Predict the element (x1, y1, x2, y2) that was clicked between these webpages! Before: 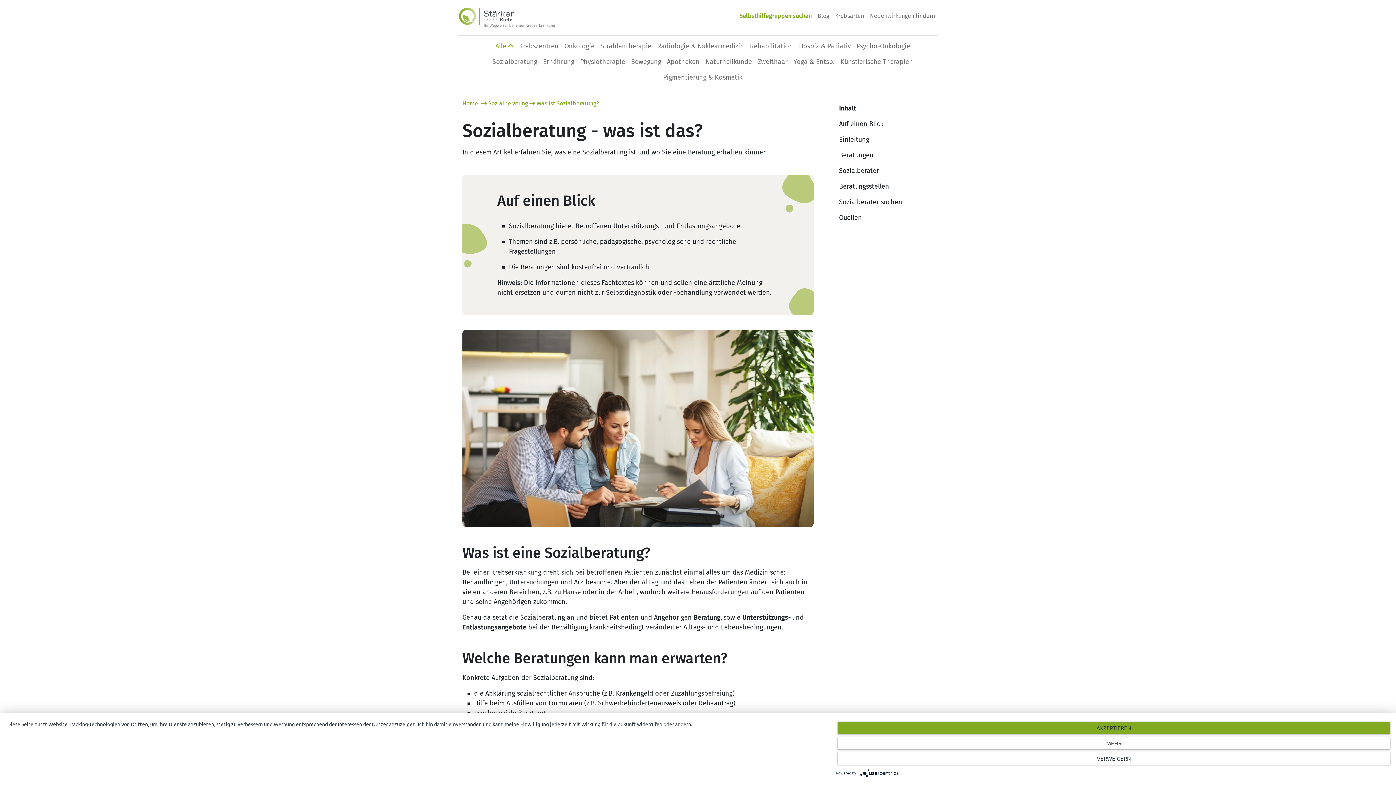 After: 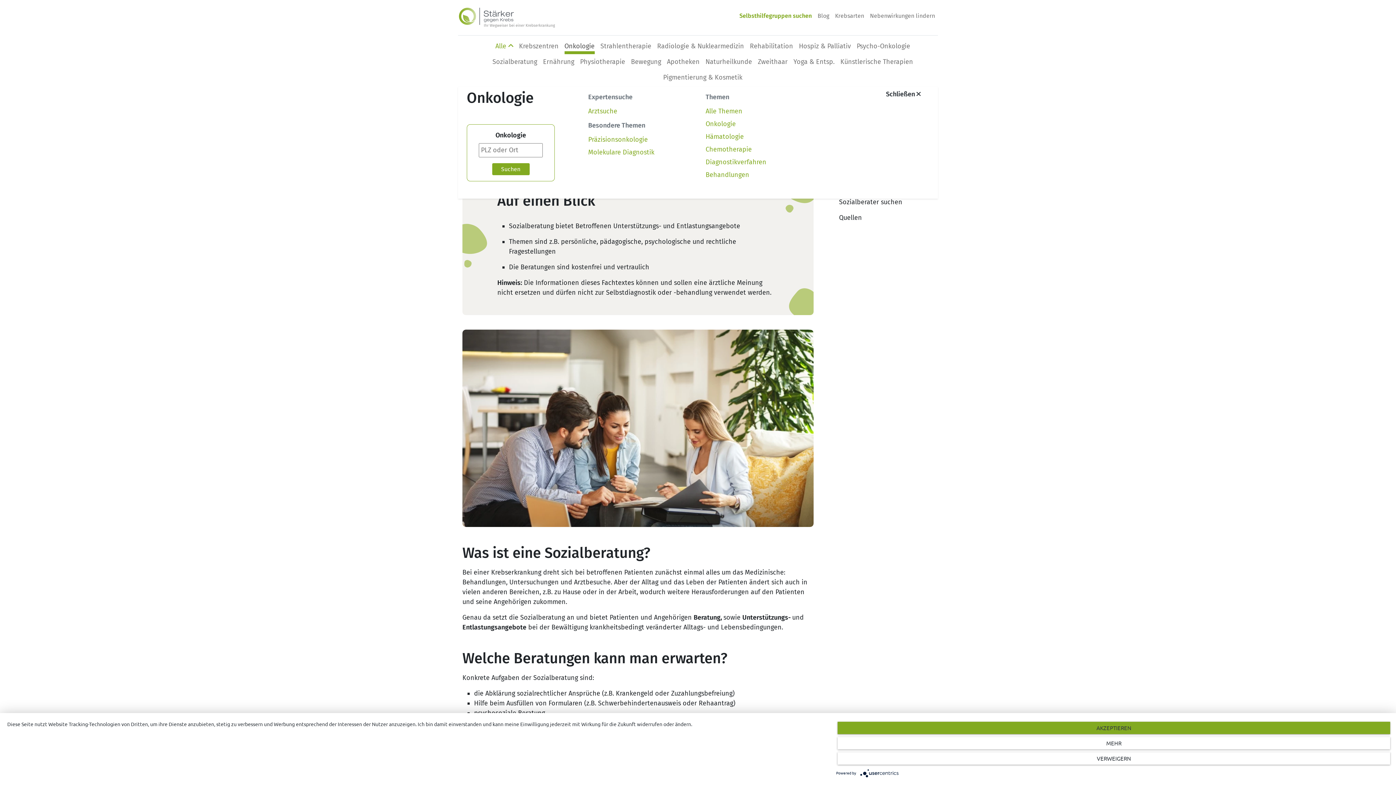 Action: bbox: (561, 38, 597, 54) label: Onkologie